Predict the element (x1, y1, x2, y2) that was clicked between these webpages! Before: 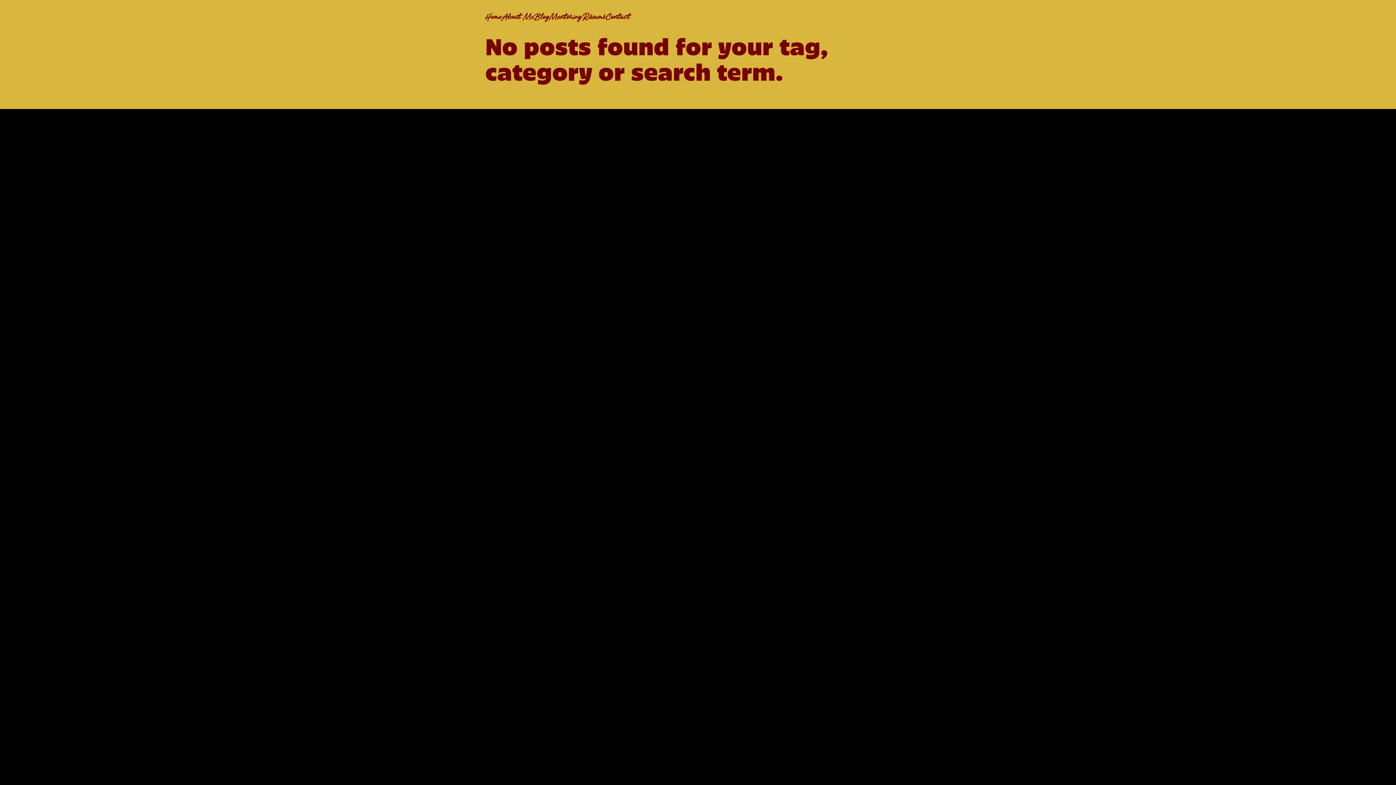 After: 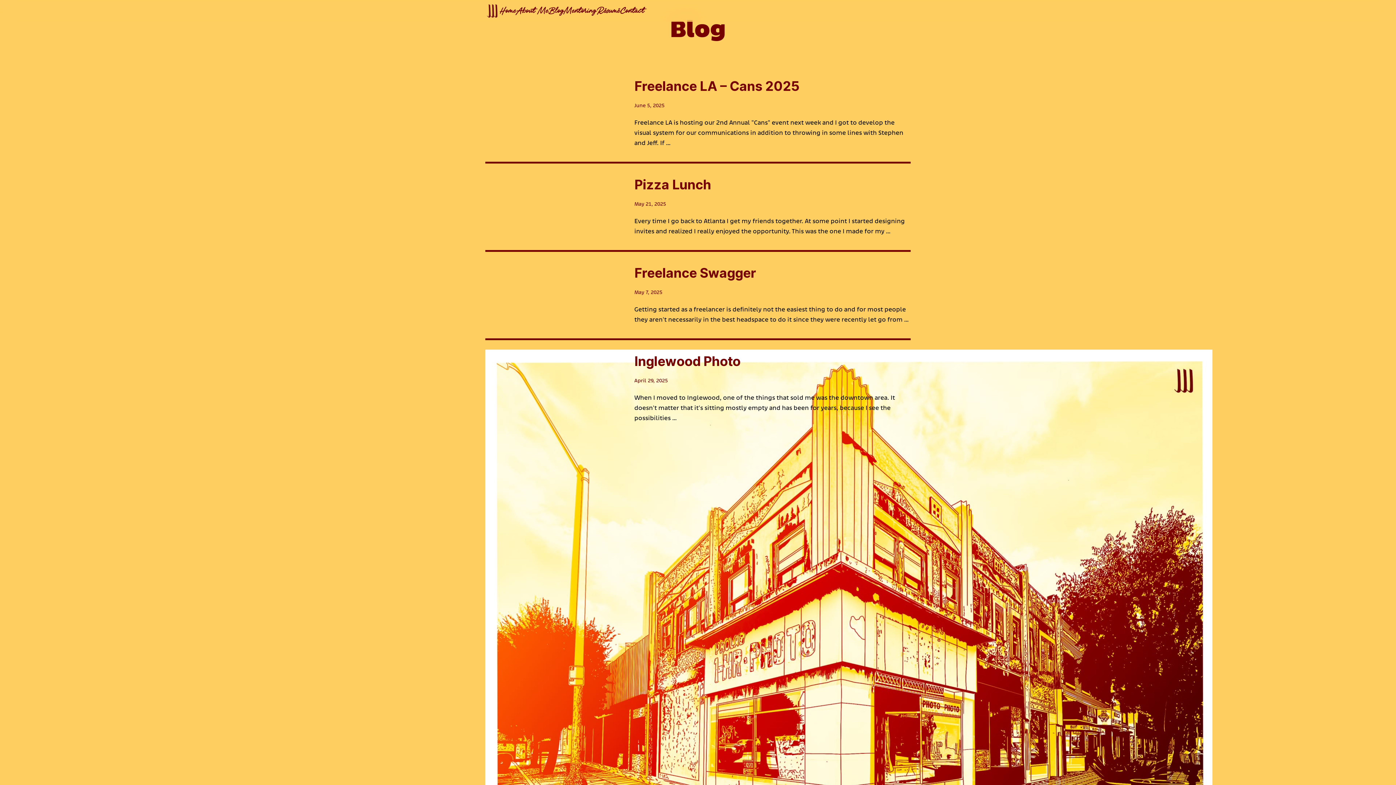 Action: bbox: (534, 10, 550, 23) label: Blog